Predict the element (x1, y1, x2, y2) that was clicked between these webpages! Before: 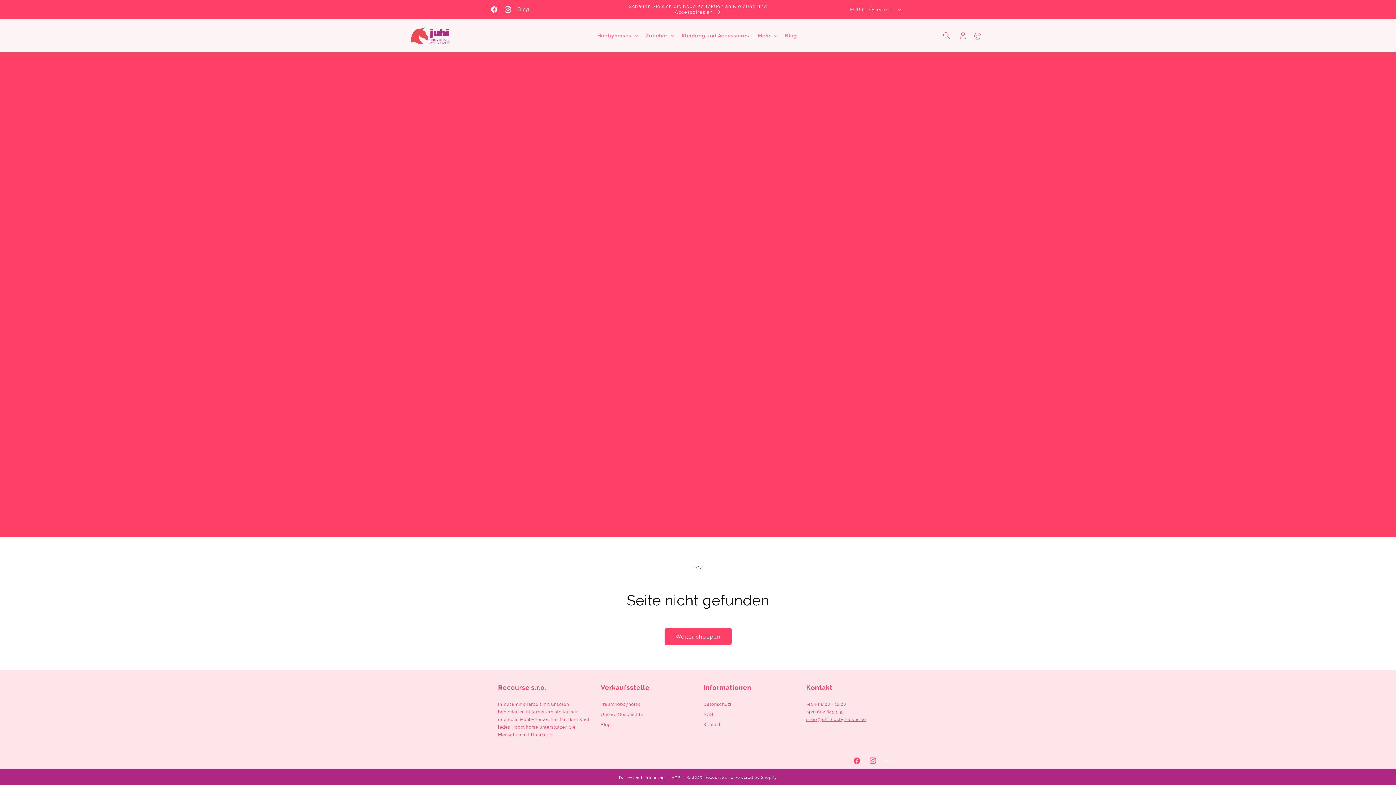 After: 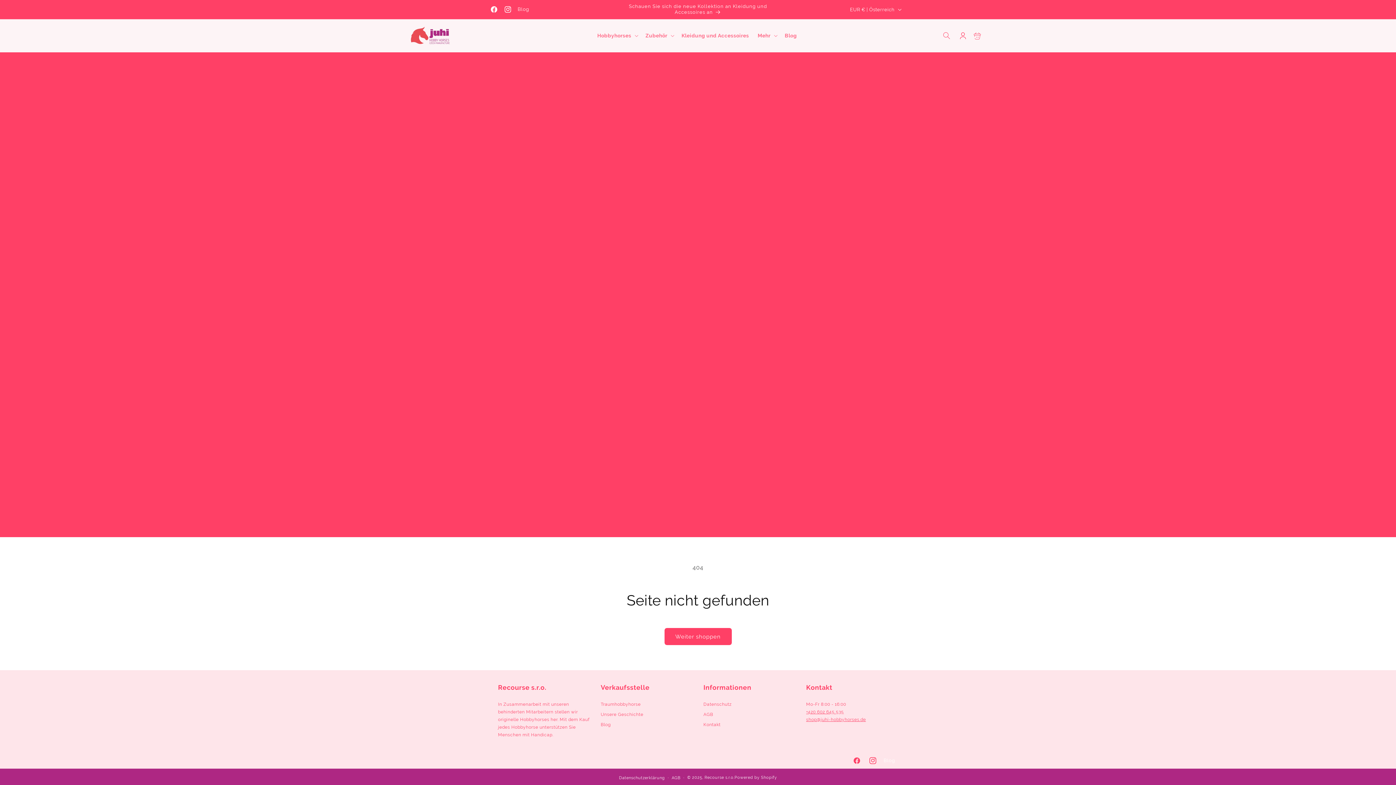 Action: bbox: (864, 753, 880, 769) label: Instagram